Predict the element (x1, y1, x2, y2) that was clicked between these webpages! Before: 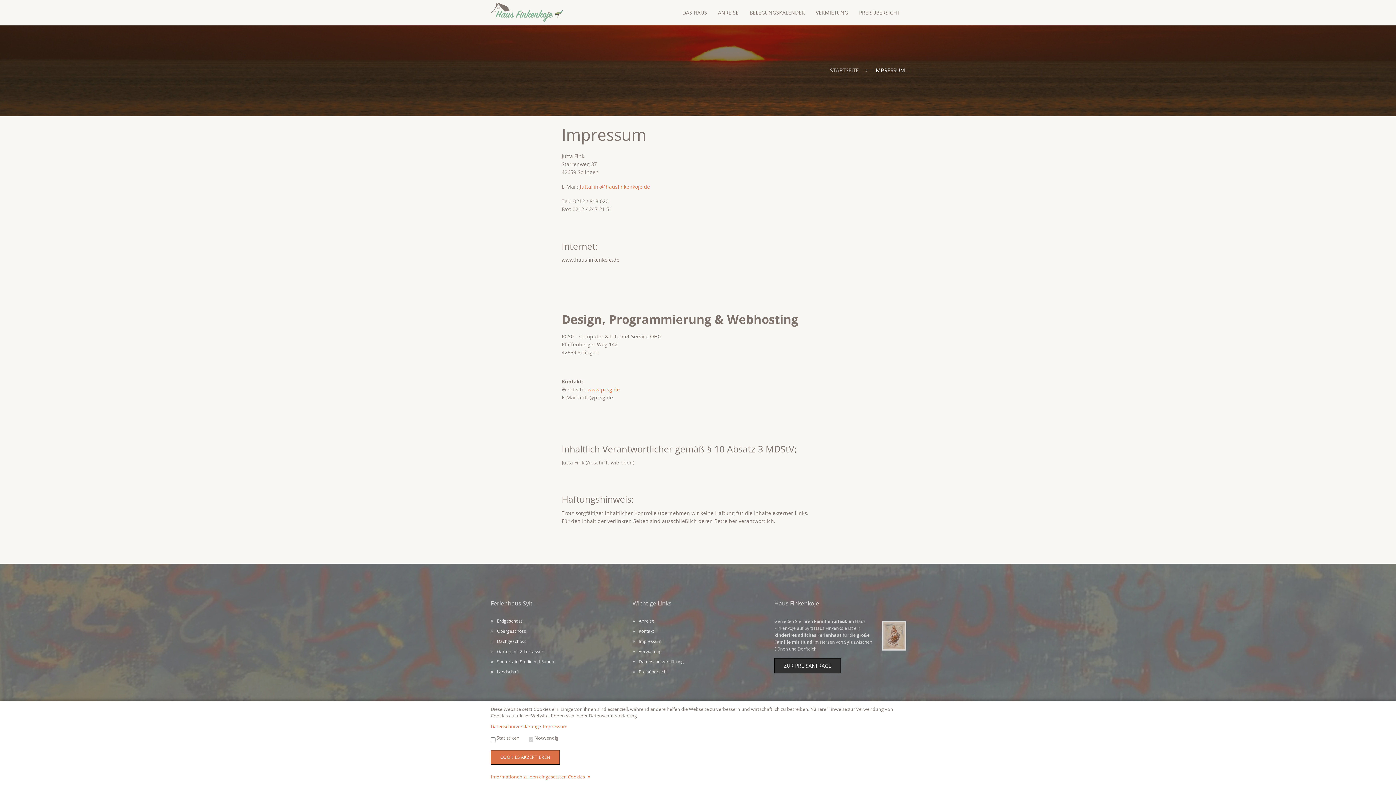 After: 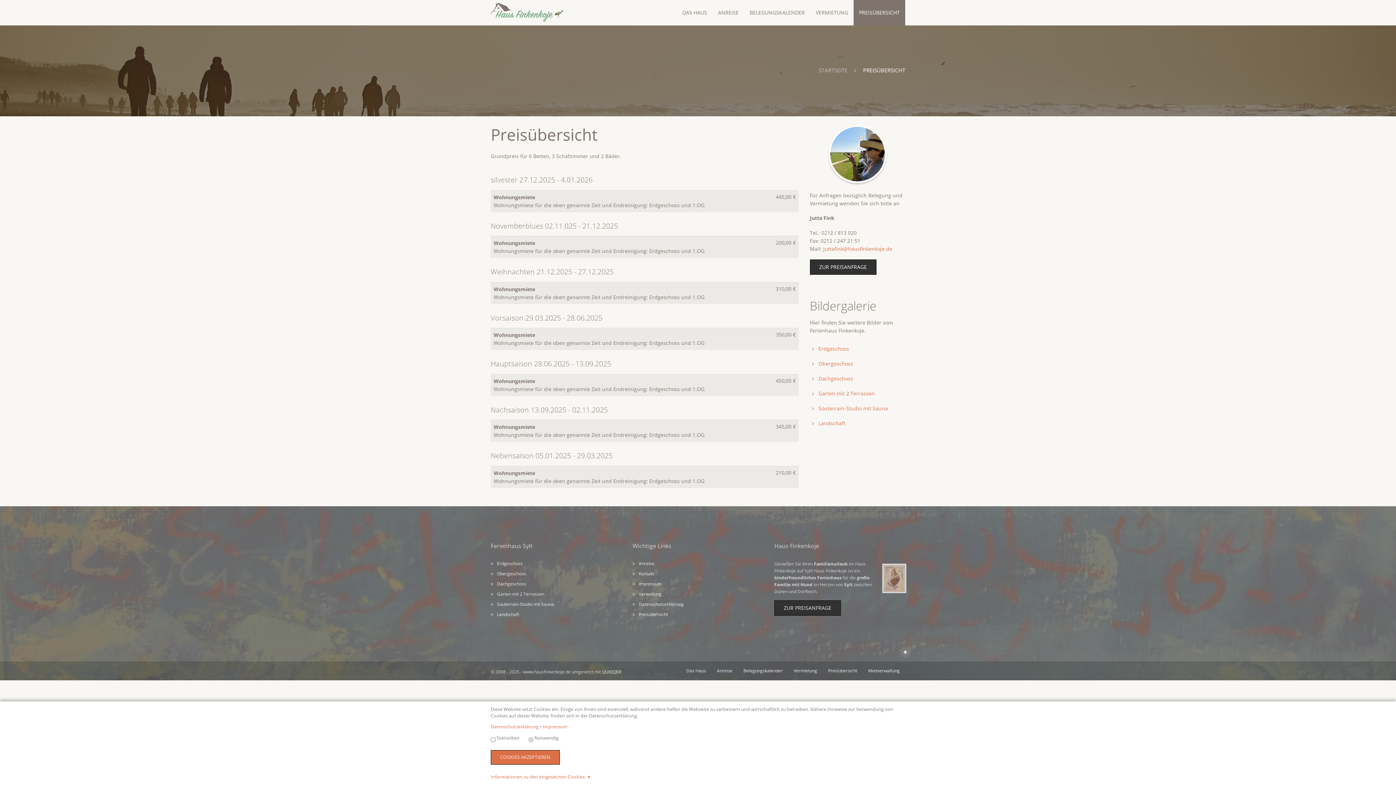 Action: label: Preisübersicht bbox: (632, 669, 668, 675)